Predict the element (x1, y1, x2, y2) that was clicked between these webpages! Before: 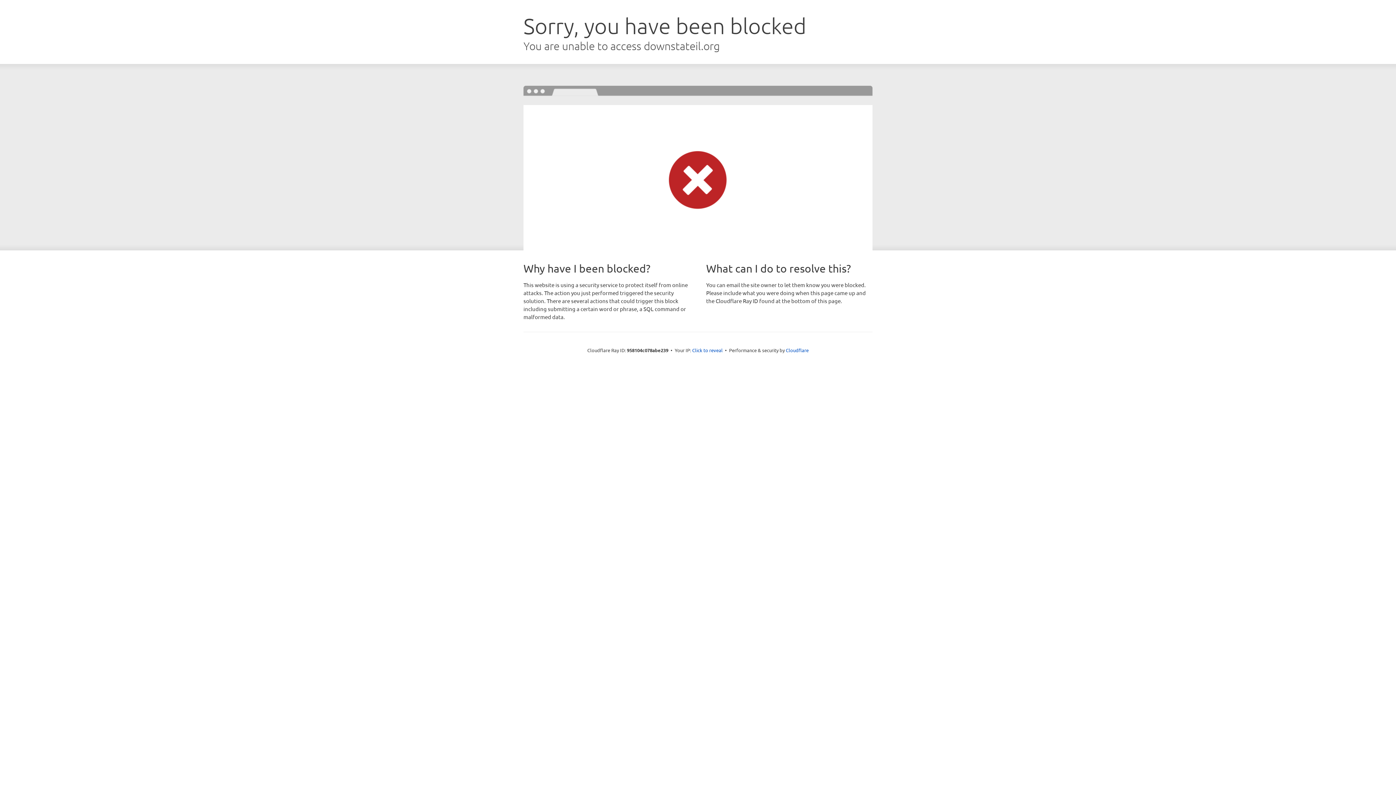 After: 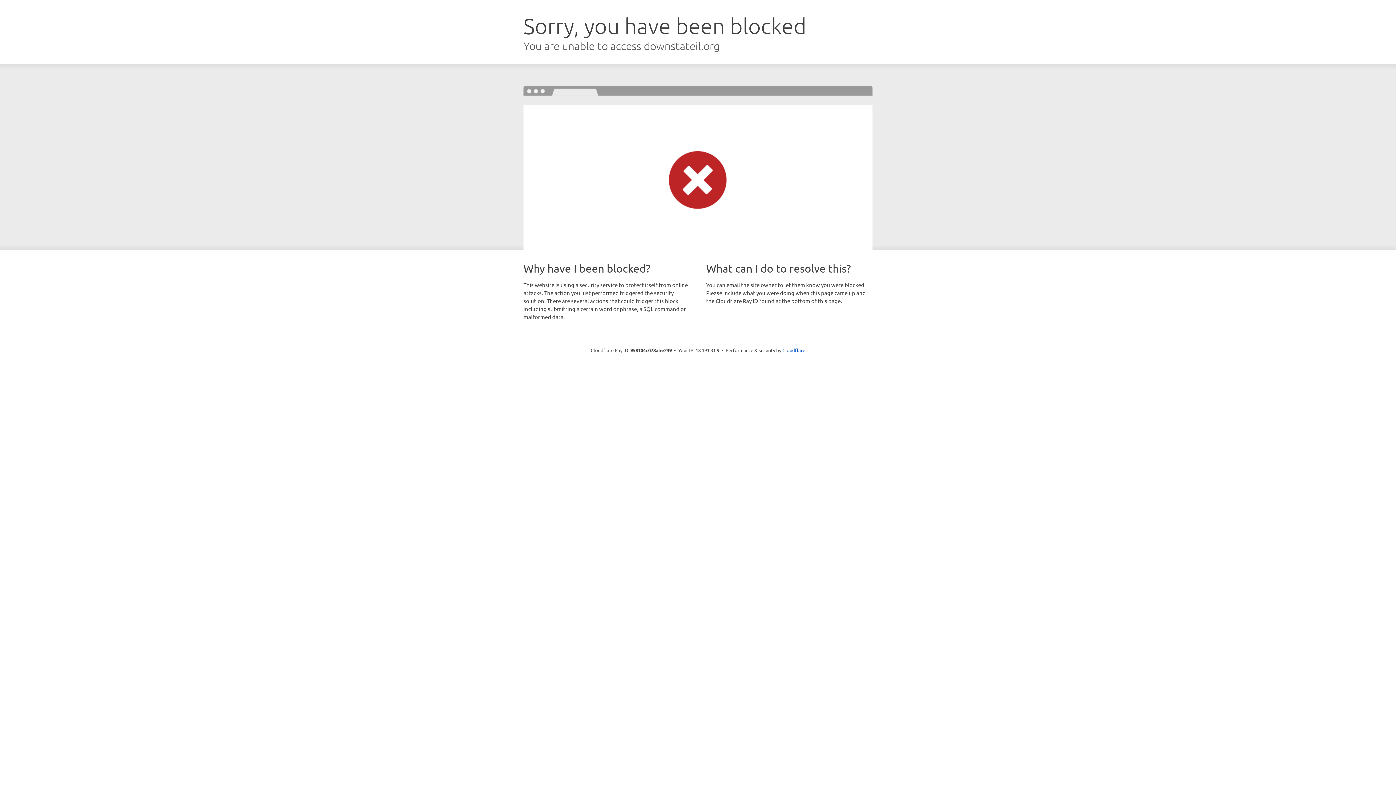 Action: label: Click to reveal bbox: (692, 346, 722, 353)